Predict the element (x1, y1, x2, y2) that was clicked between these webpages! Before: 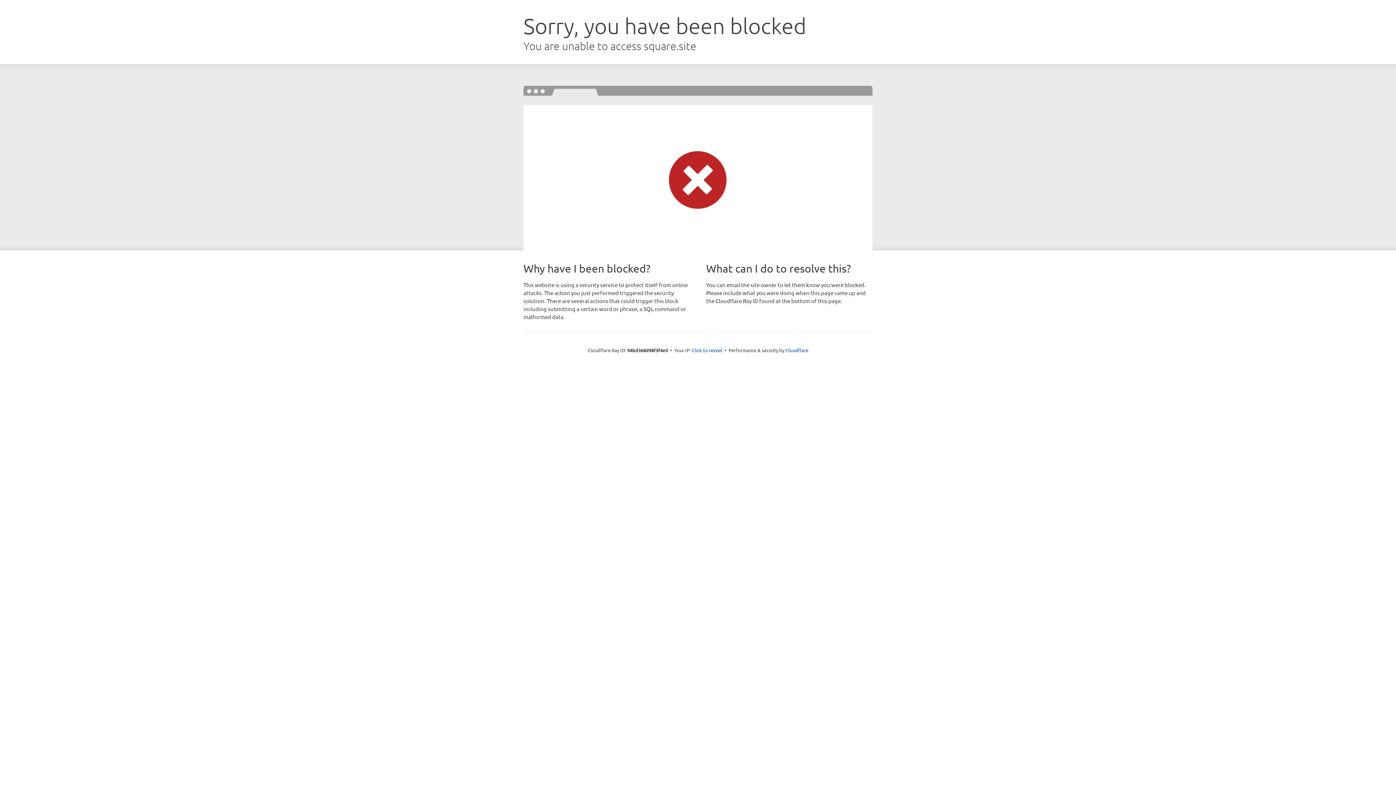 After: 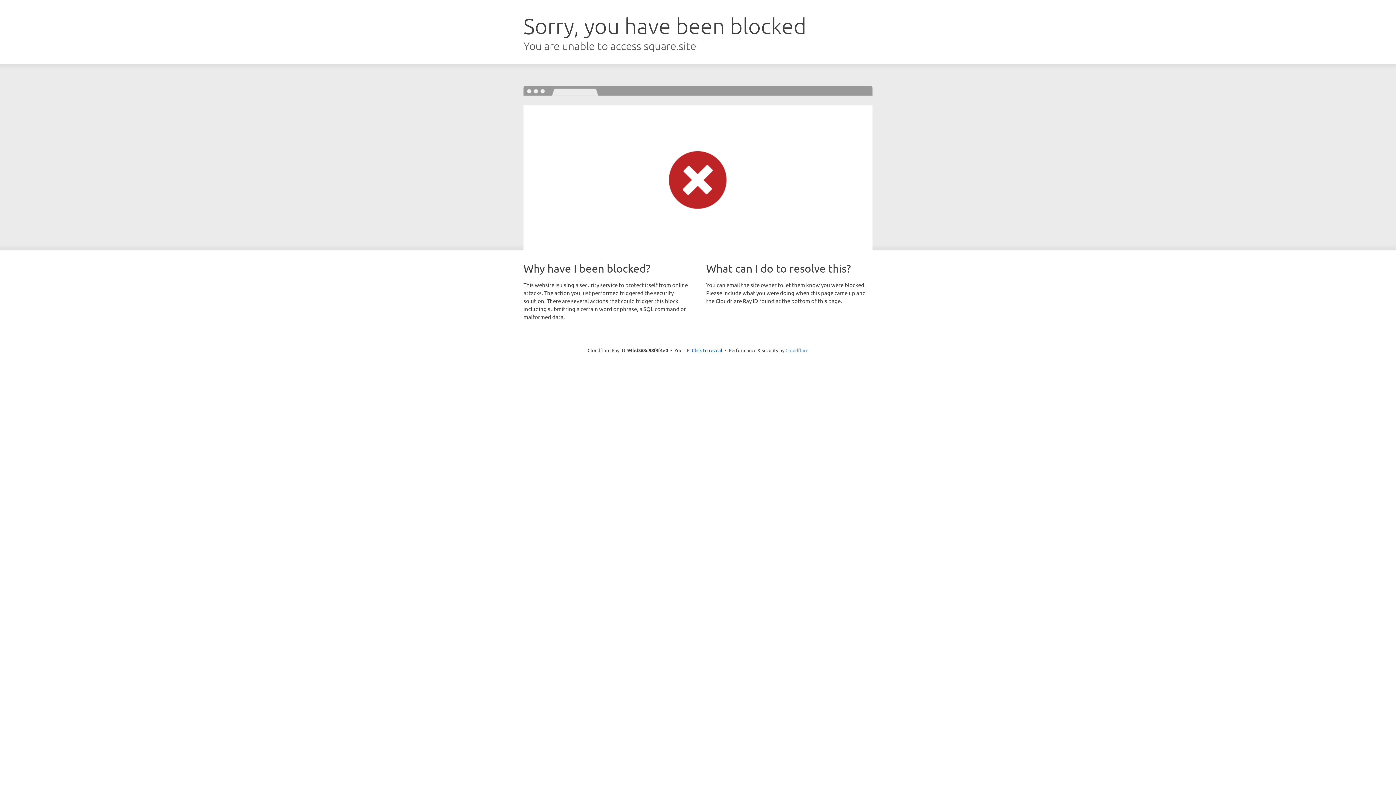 Action: bbox: (785, 347, 808, 353) label: Cloudflare